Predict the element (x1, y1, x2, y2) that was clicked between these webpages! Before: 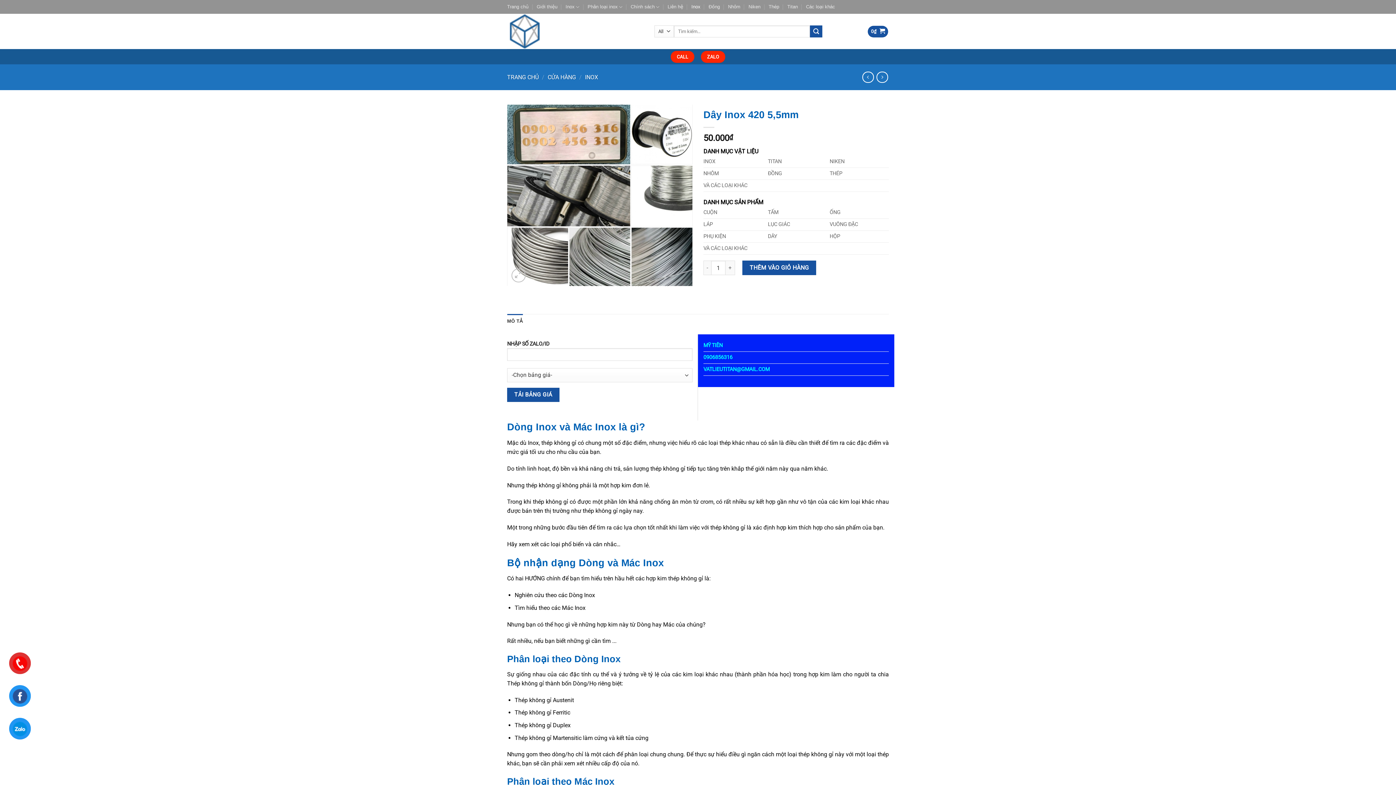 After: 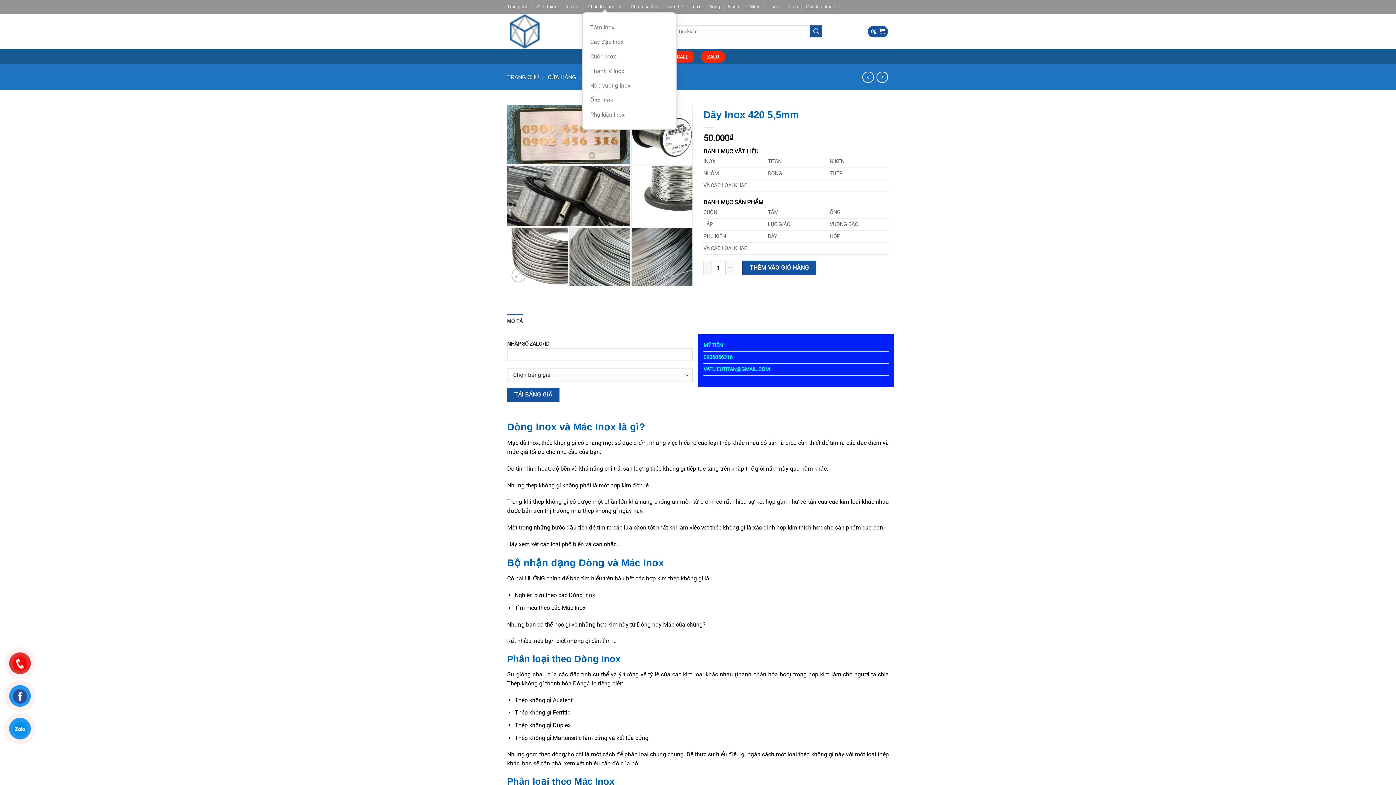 Action: bbox: (587, 1, 622, 12) label: Phân loại inox